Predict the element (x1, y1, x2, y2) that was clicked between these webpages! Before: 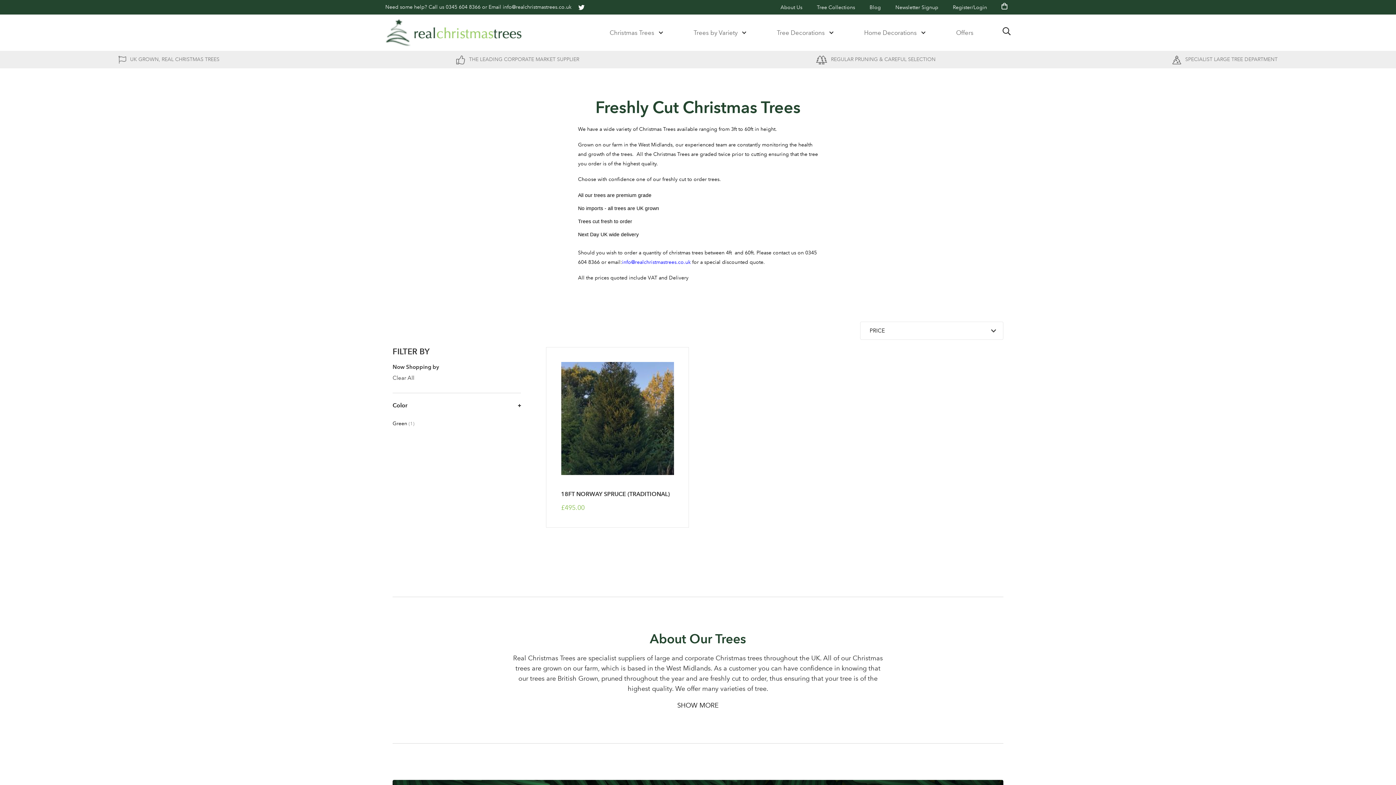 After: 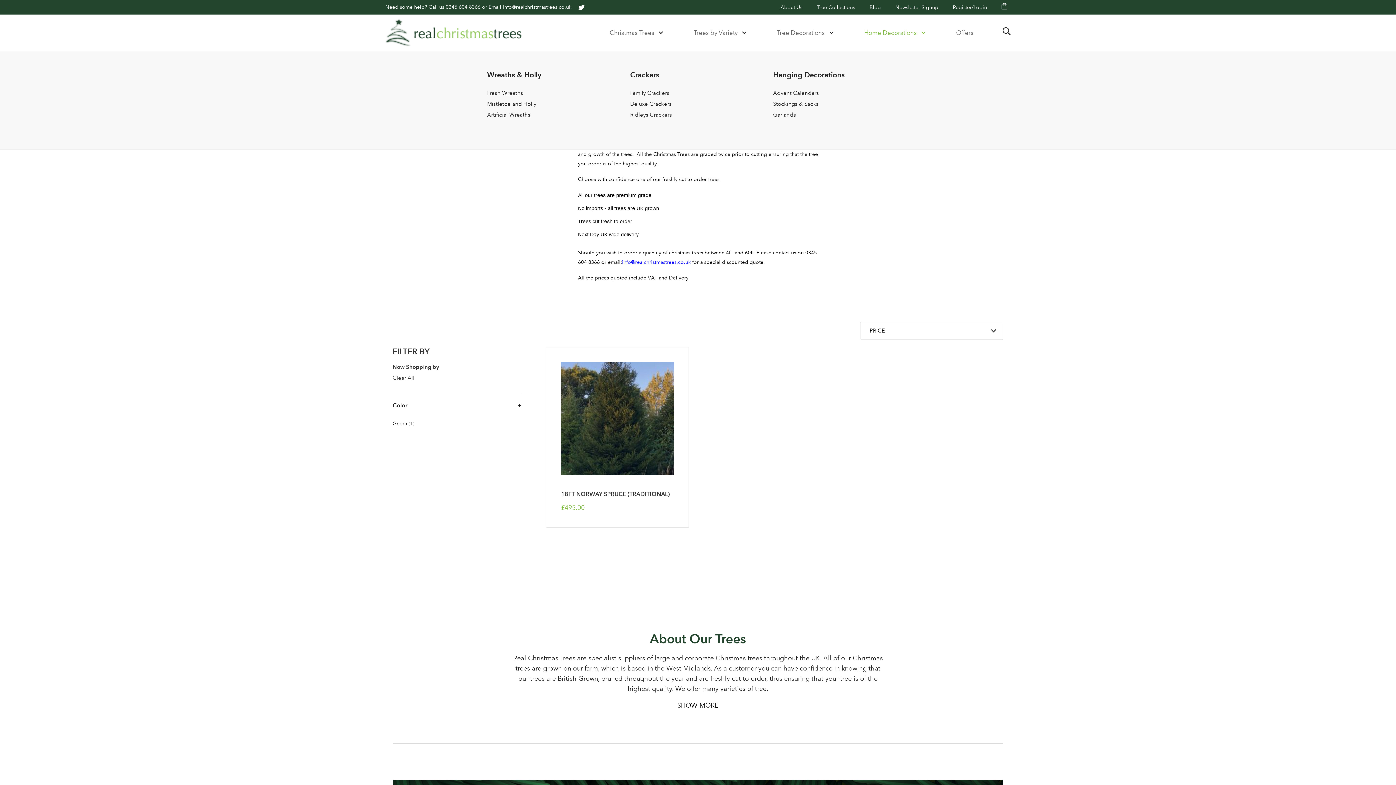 Action: bbox: (920, 28, 927, 35)